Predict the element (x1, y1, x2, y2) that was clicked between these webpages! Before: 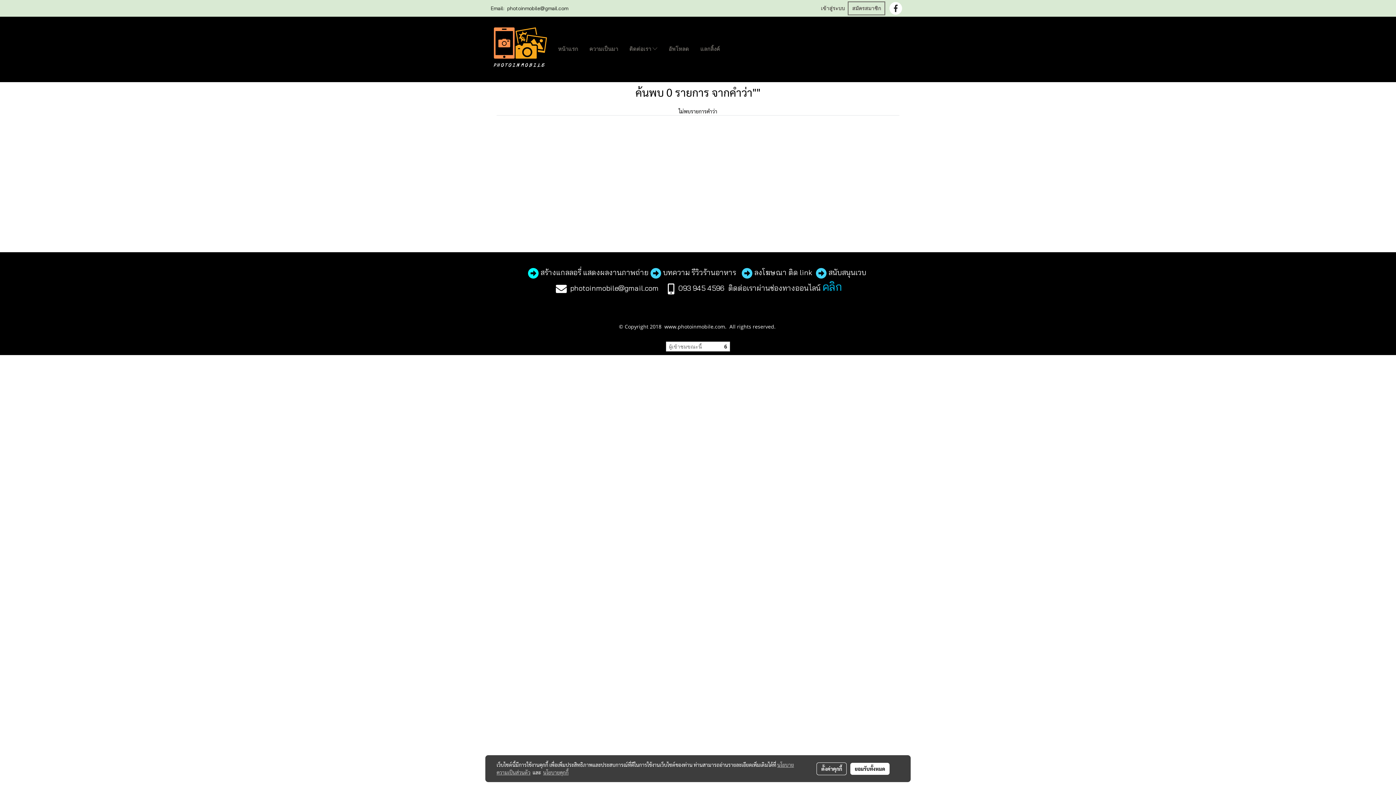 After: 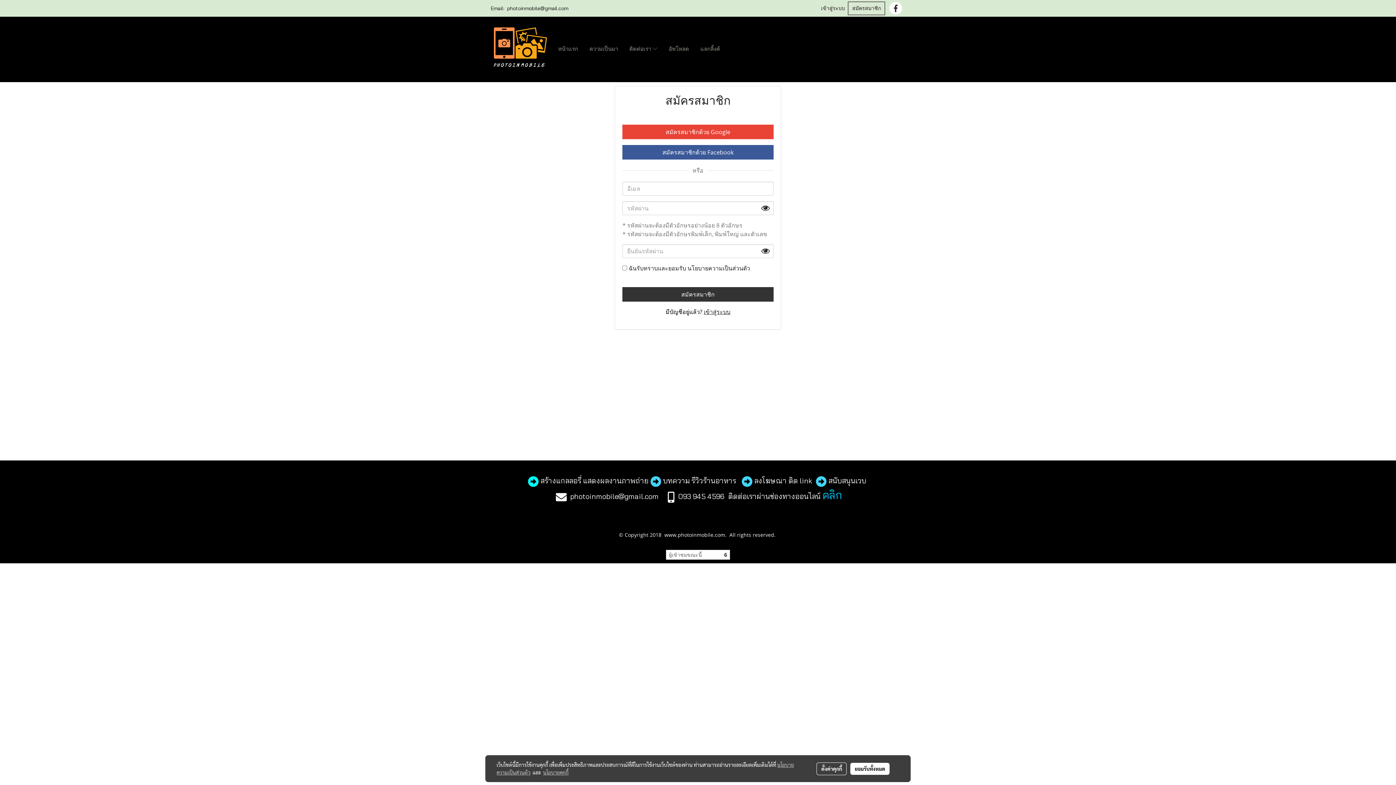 Action: bbox: (848, 1, 885, 15) label: สมัครสมาชิก